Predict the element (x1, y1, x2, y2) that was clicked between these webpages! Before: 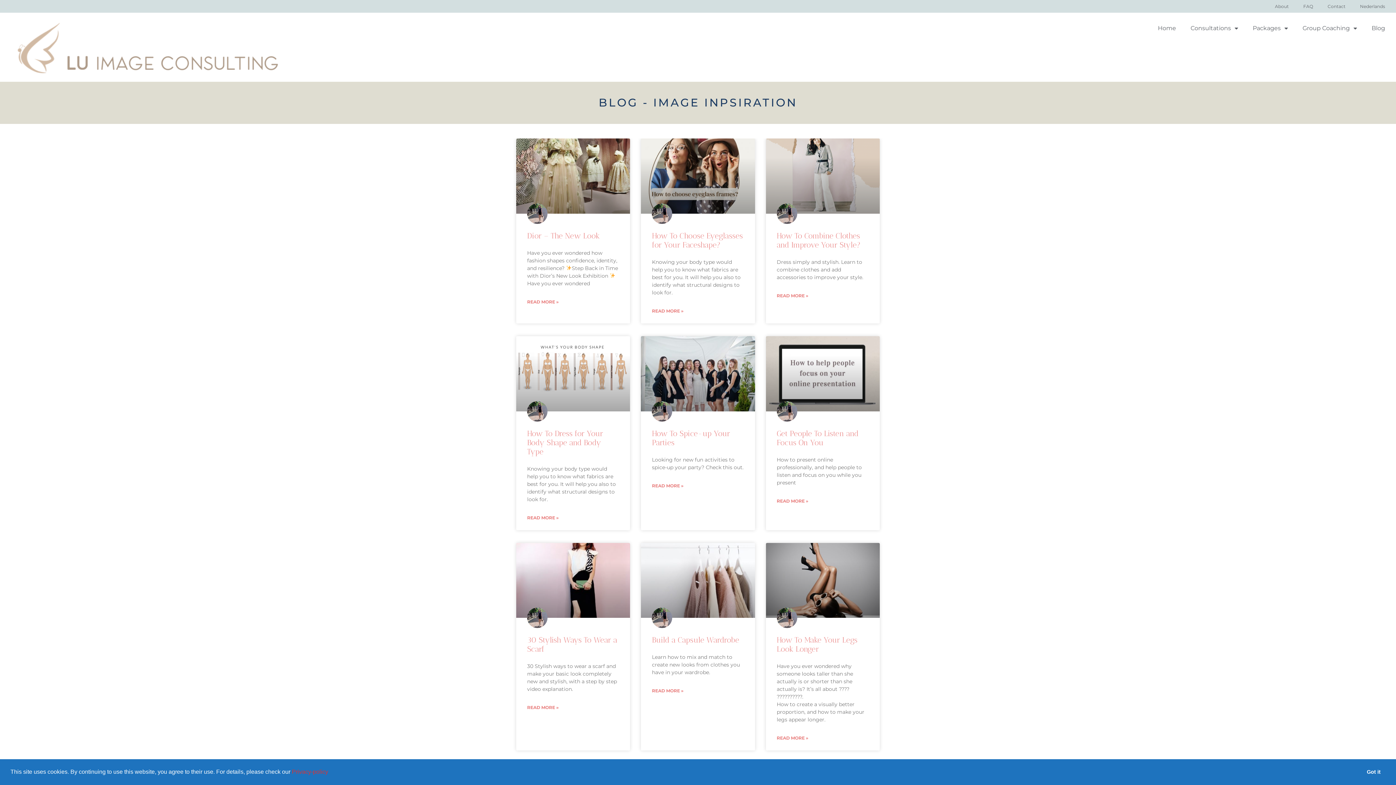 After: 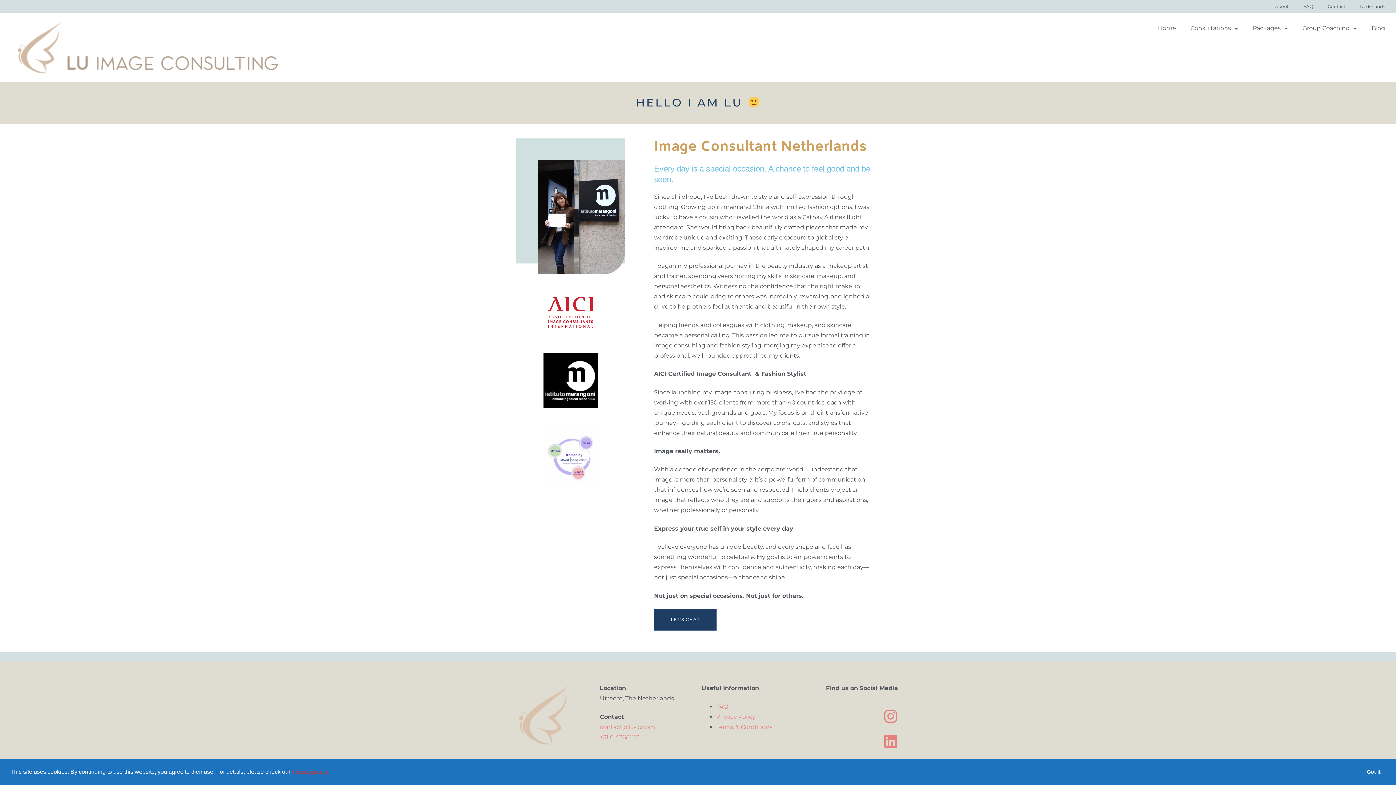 Action: bbox: (1268, -1, 1296, 14) label: About